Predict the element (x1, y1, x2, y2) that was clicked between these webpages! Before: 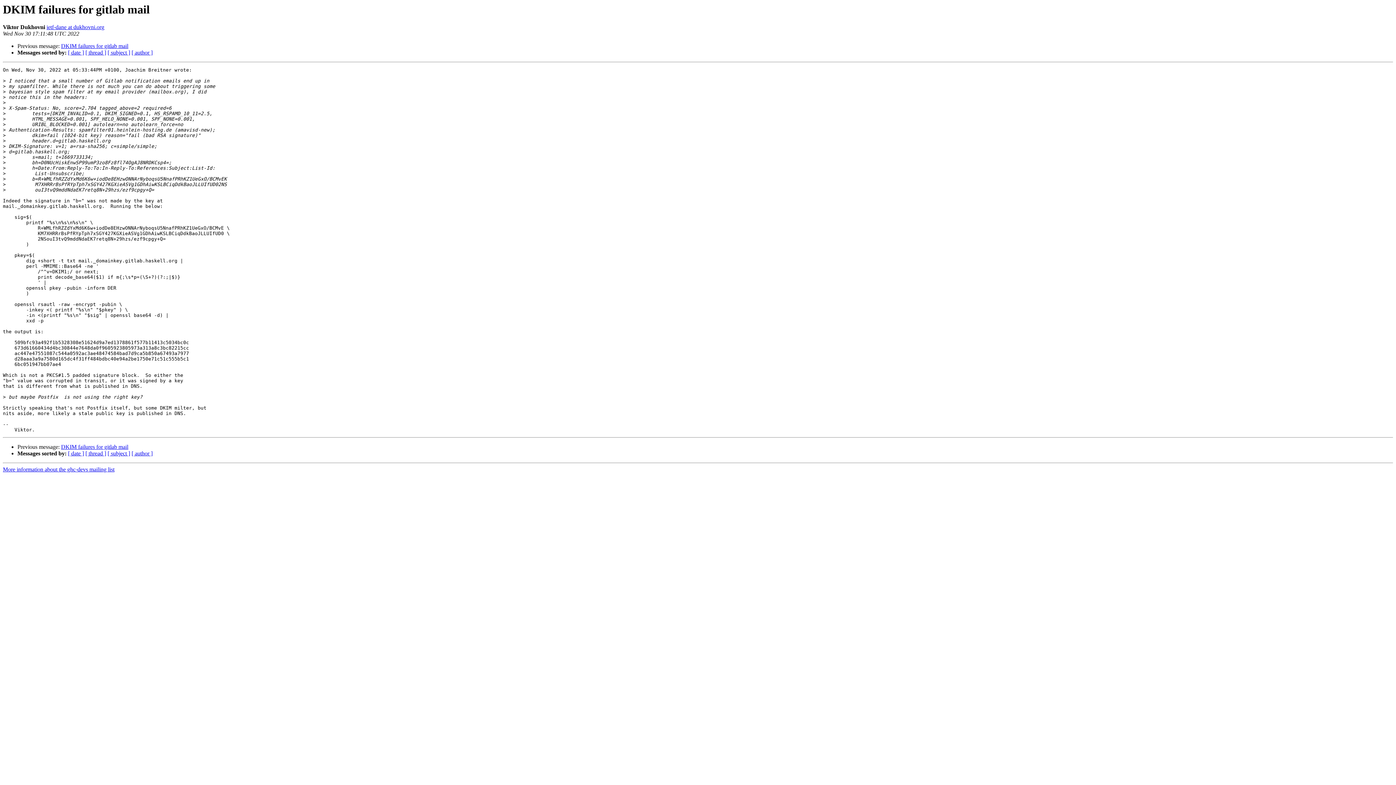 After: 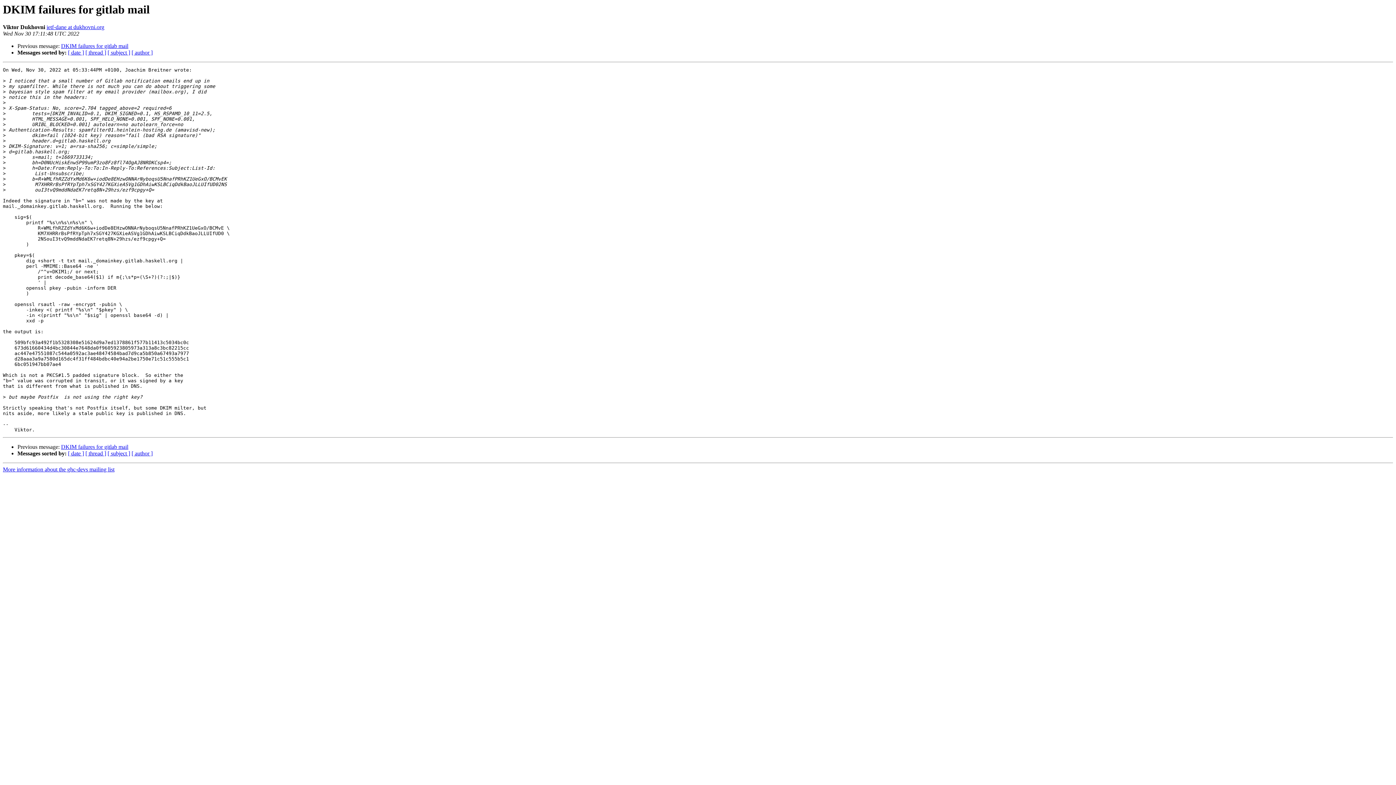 Action: bbox: (46, 24, 104, 30) label: ietf-dane at dukhovni.org